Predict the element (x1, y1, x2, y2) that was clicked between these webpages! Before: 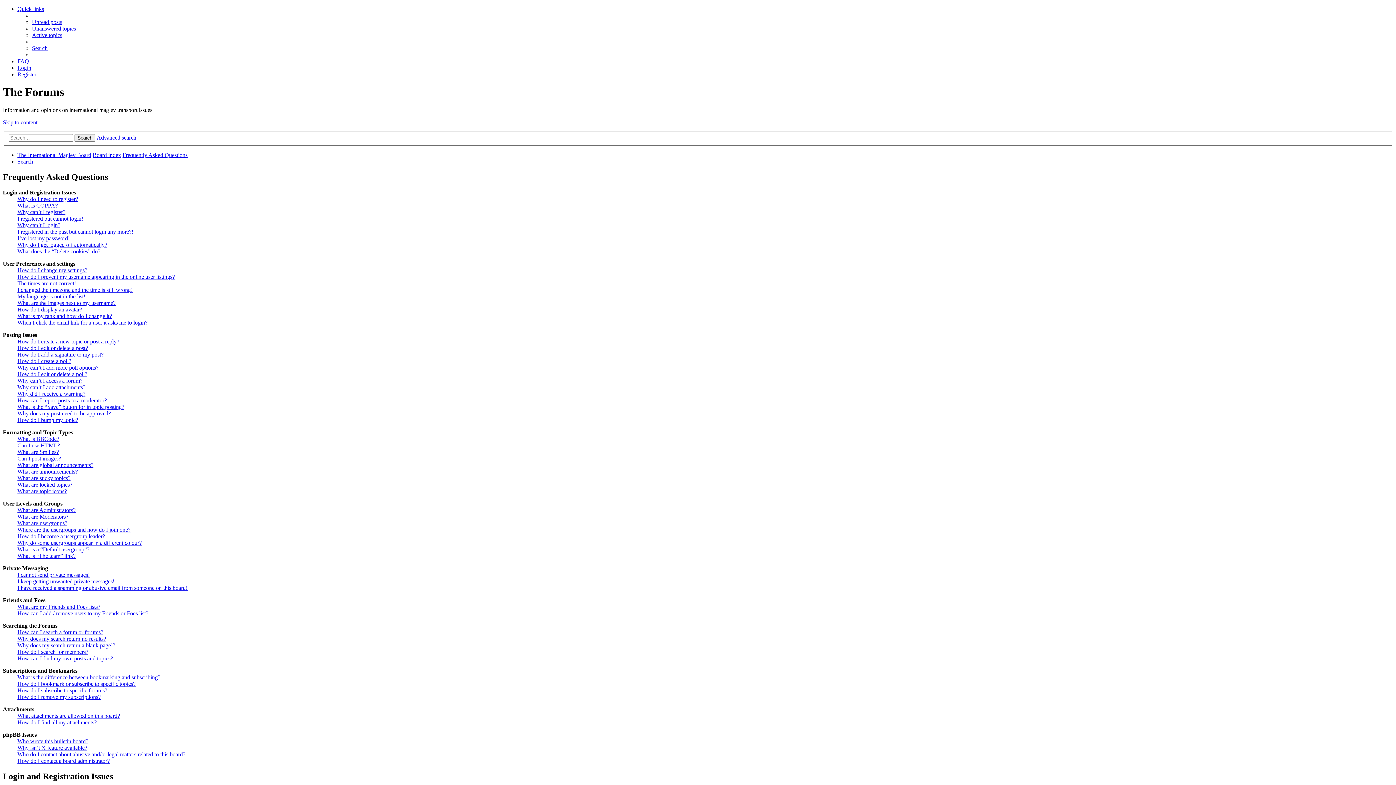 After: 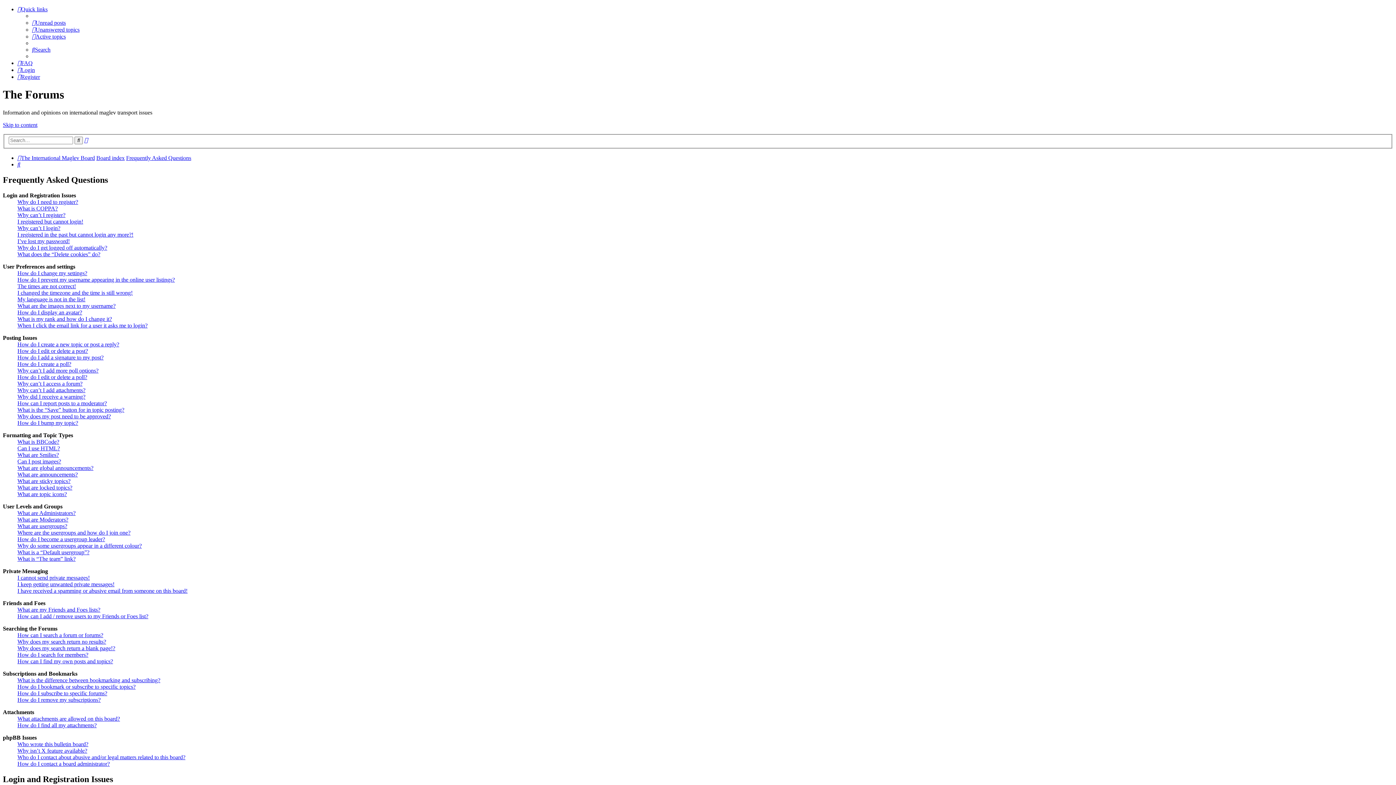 Action: bbox: (122, 152, 187, 158) label: Frequently Asked Questions